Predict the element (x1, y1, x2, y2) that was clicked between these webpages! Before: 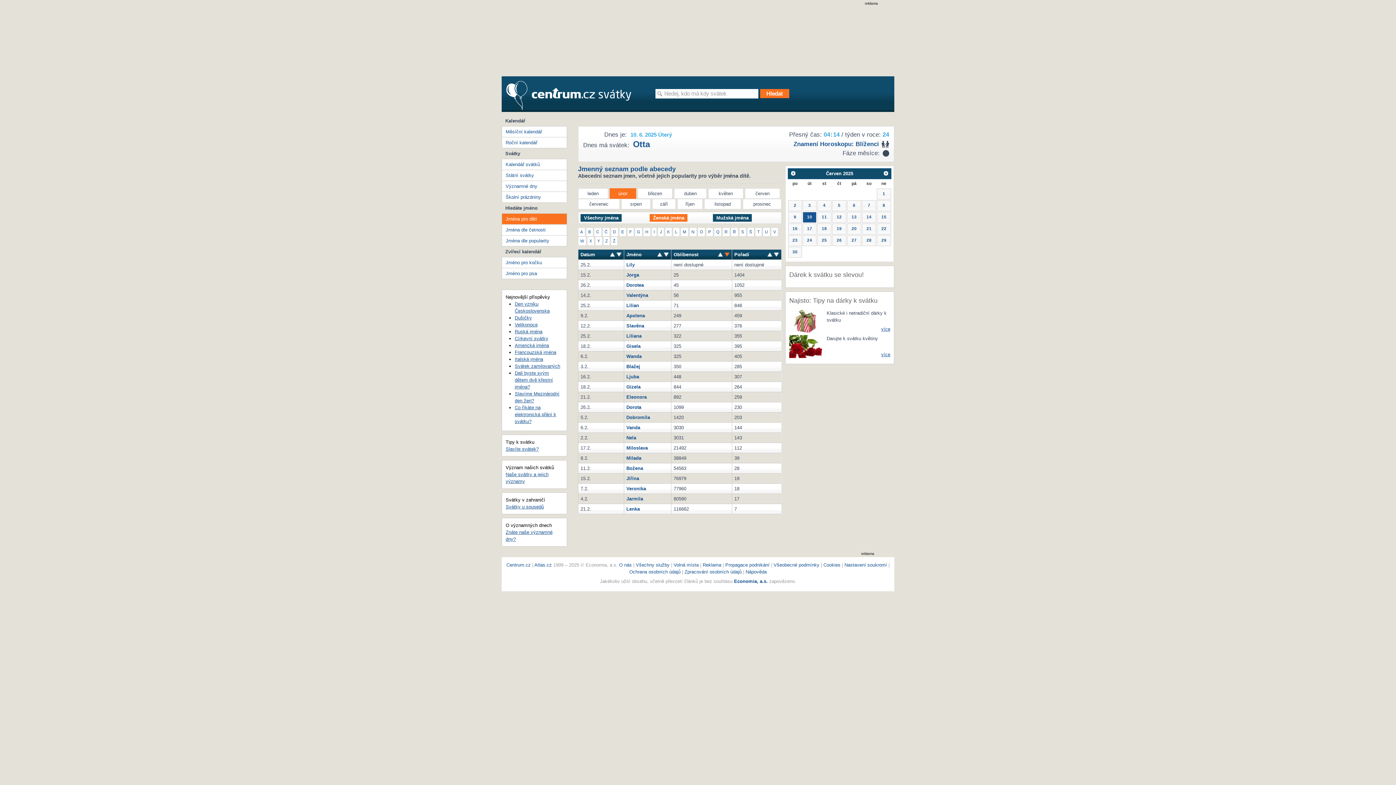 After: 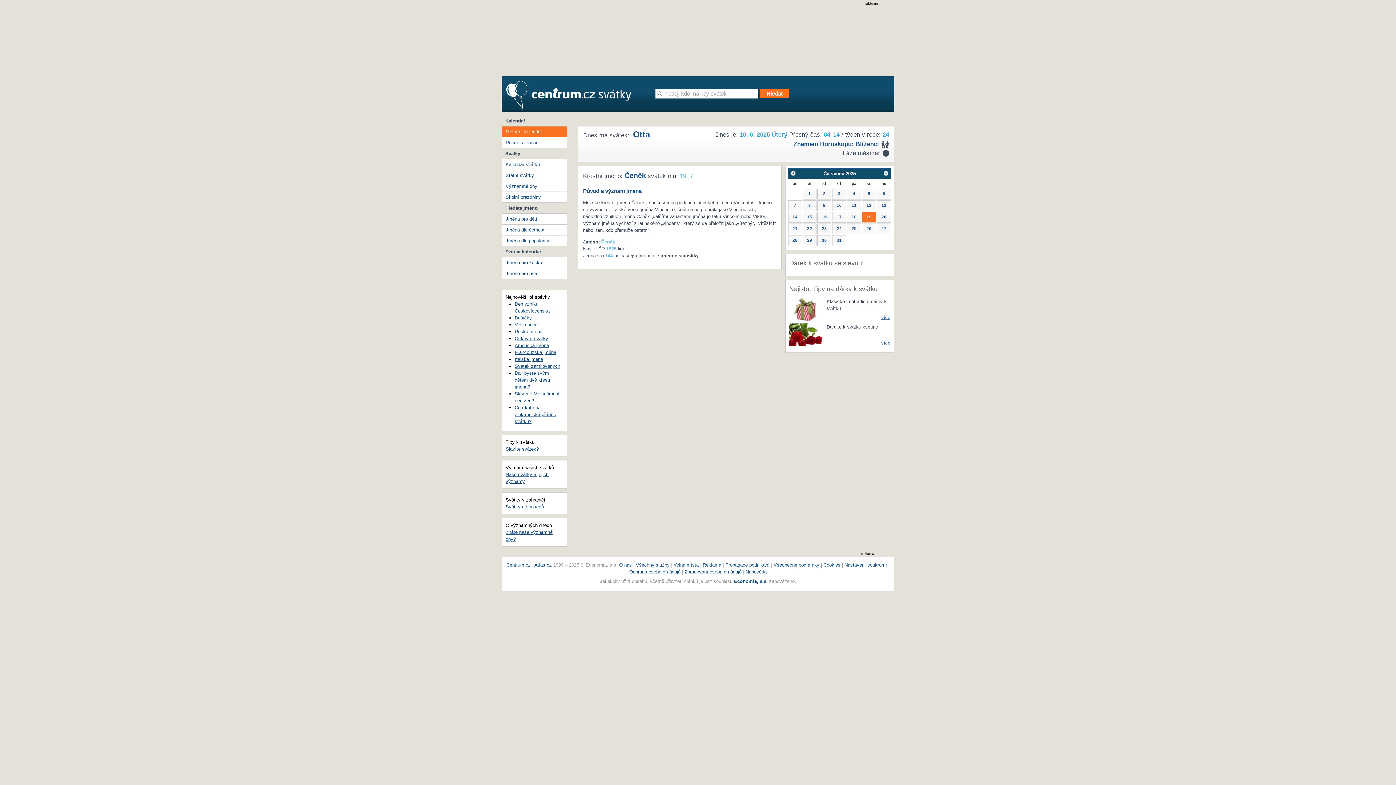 Action: label: 19 bbox: (832, 223, 846, 234)